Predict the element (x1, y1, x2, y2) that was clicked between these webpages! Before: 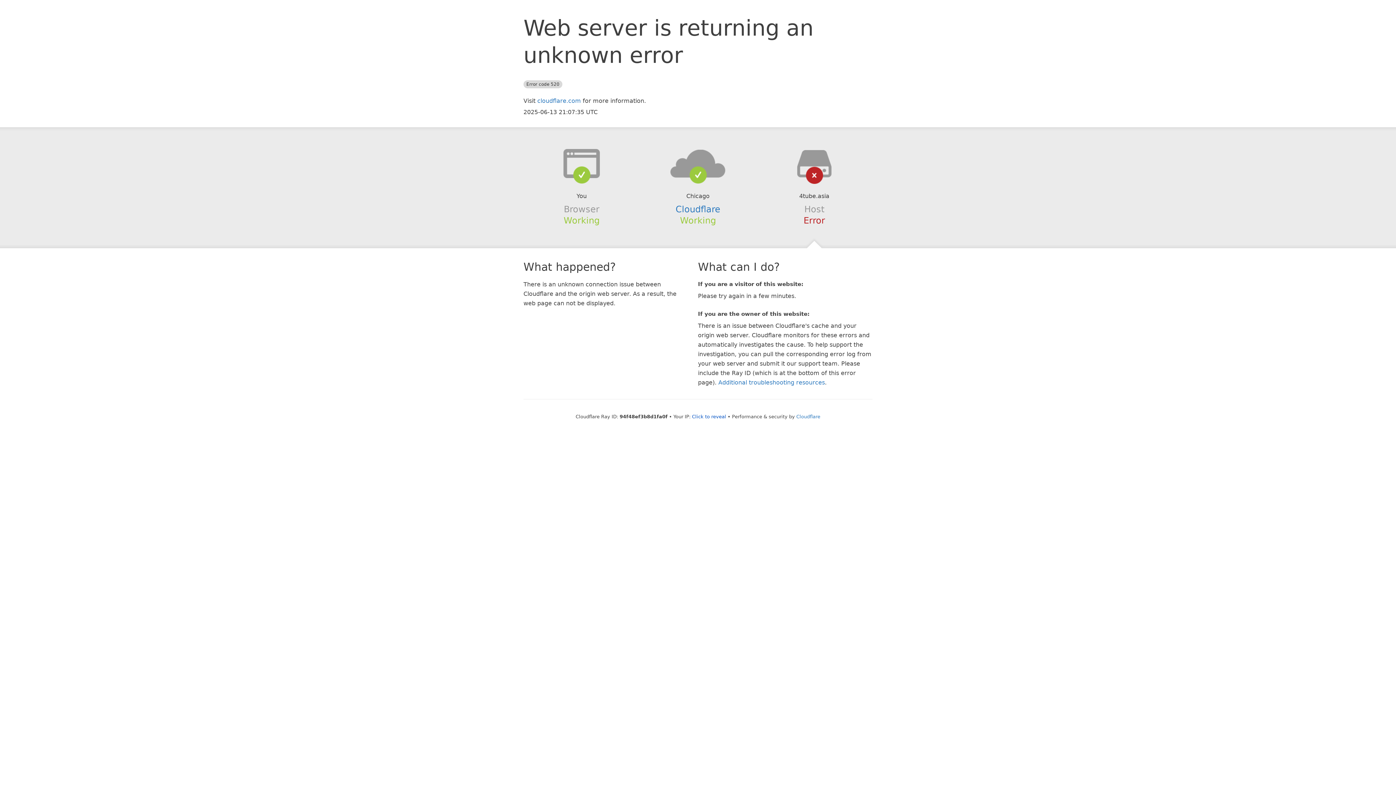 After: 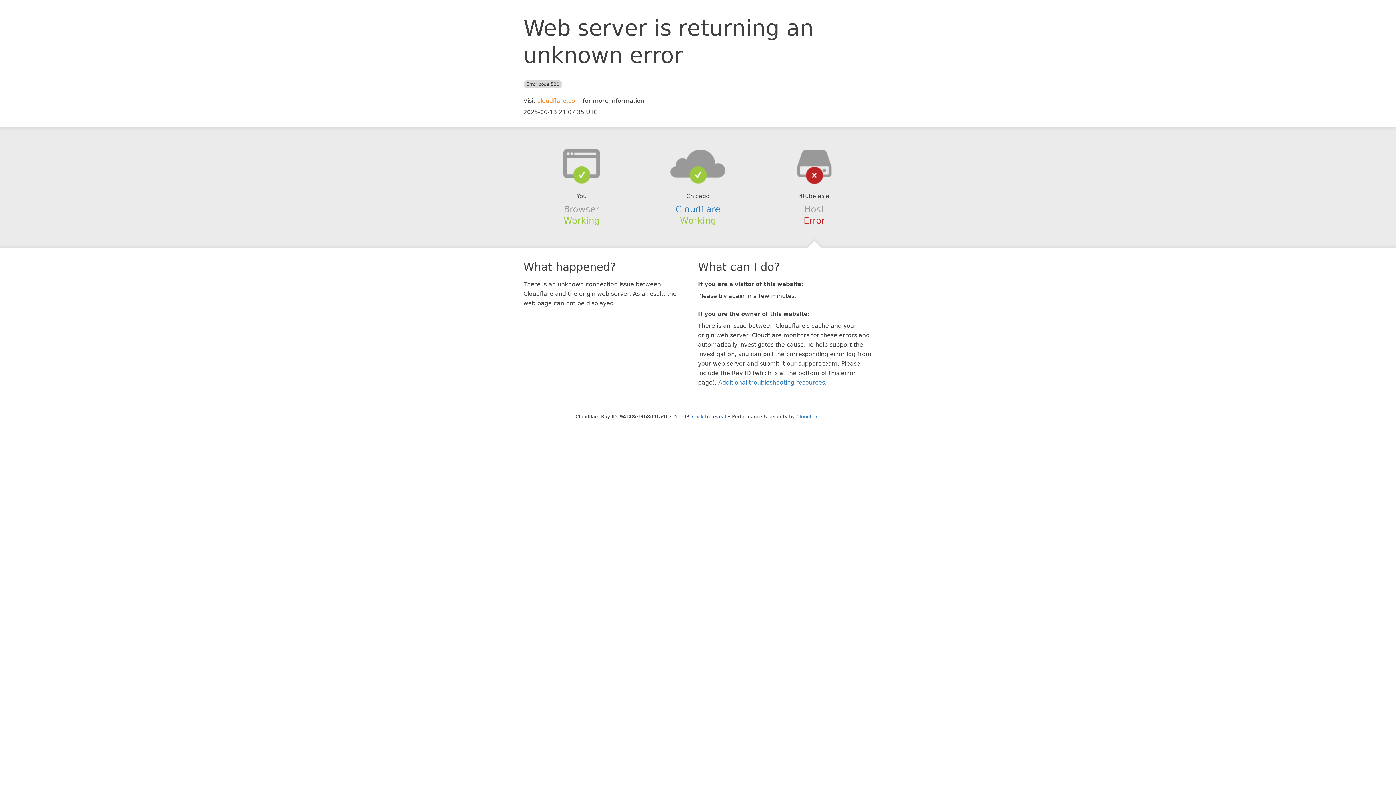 Action: bbox: (537, 97, 581, 104) label: cloudflare.com